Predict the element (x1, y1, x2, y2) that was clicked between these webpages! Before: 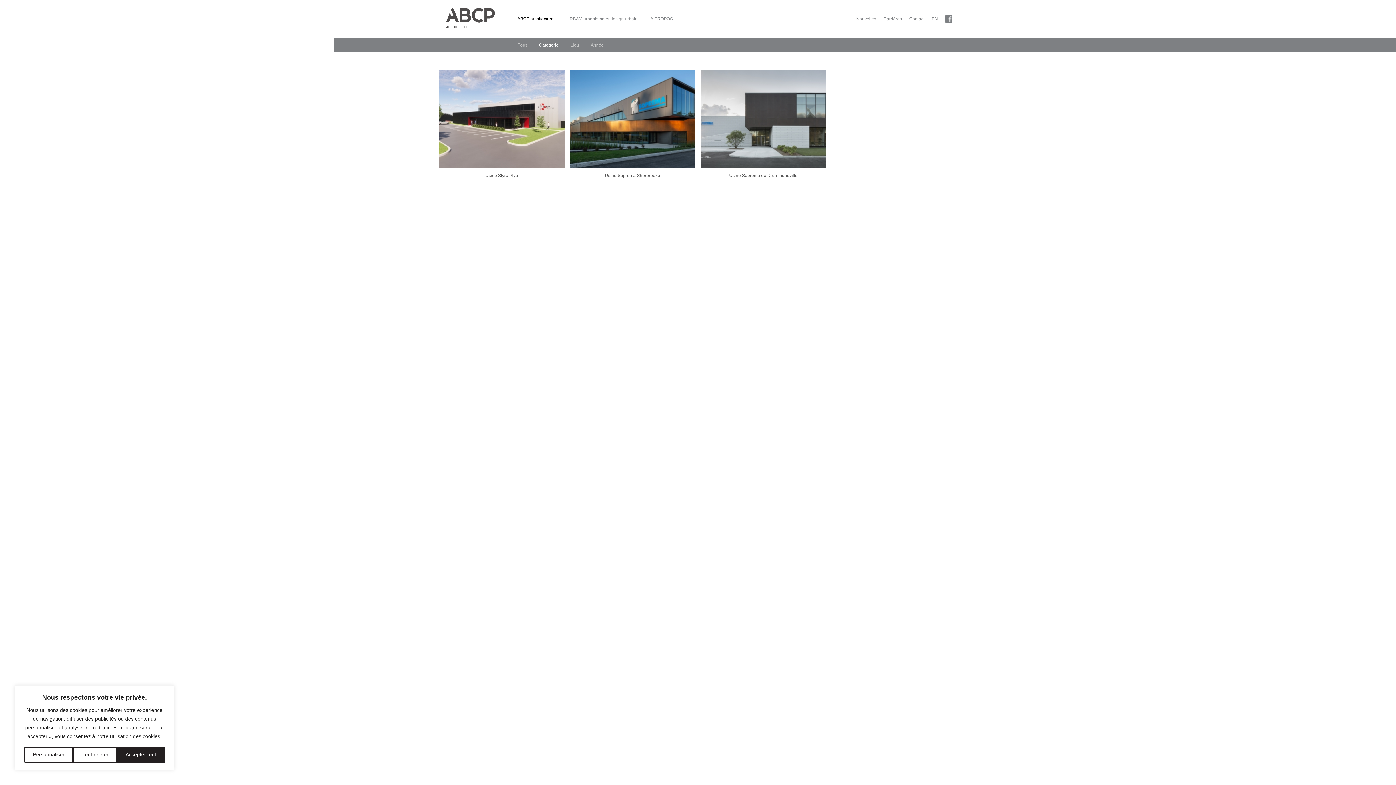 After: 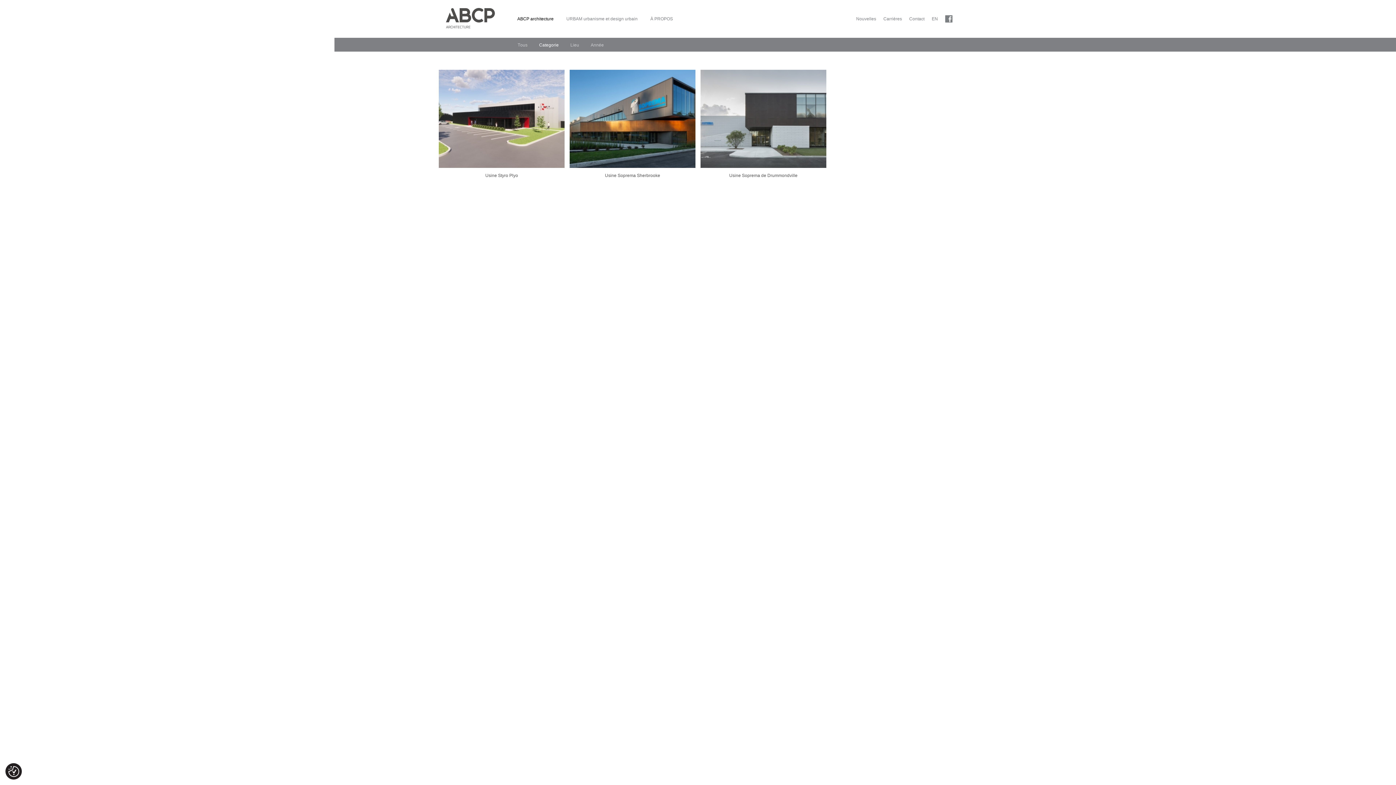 Action: bbox: (73, 747, 117, 763) label: Tout rejeter